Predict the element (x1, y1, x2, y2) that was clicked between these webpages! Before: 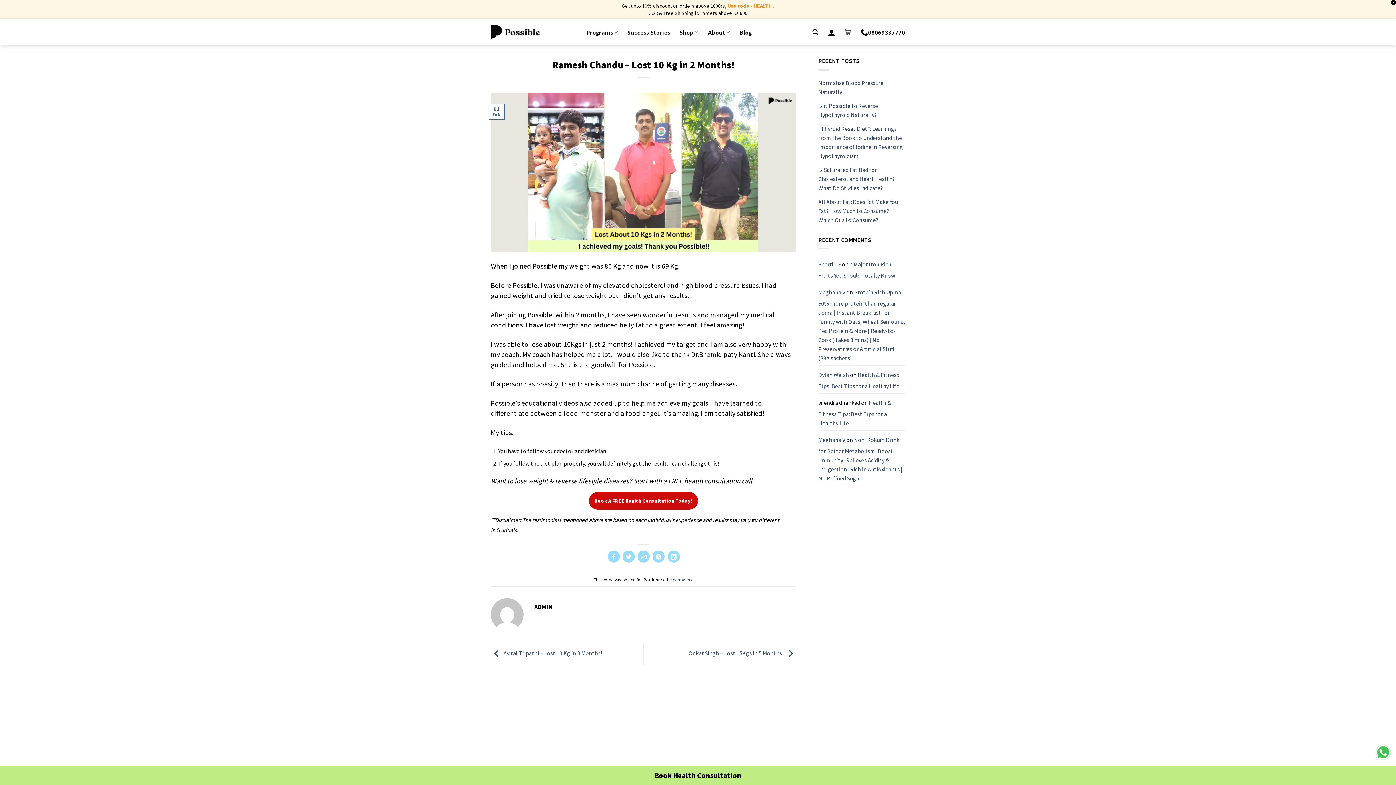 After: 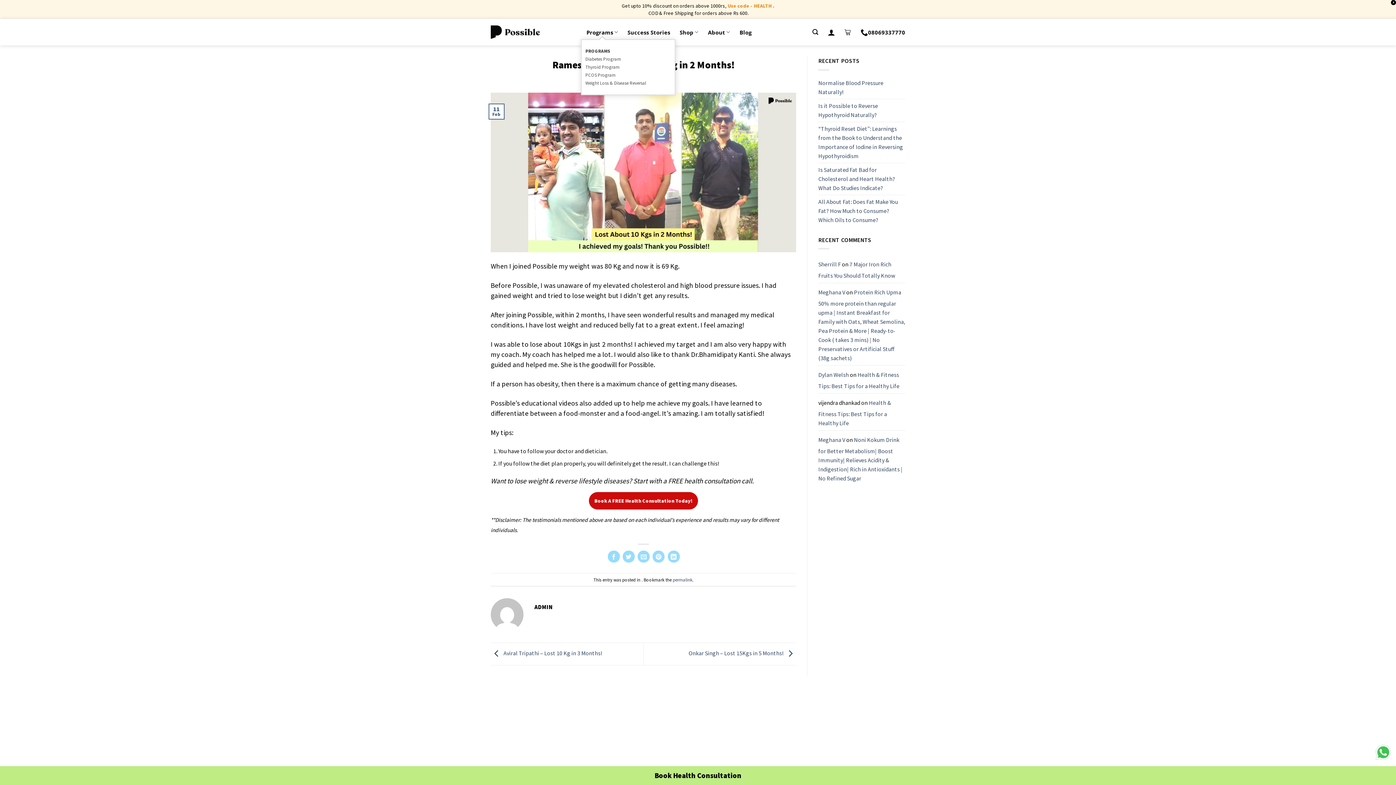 Action: bbox: (586, 25, 618, 39) label: Programs